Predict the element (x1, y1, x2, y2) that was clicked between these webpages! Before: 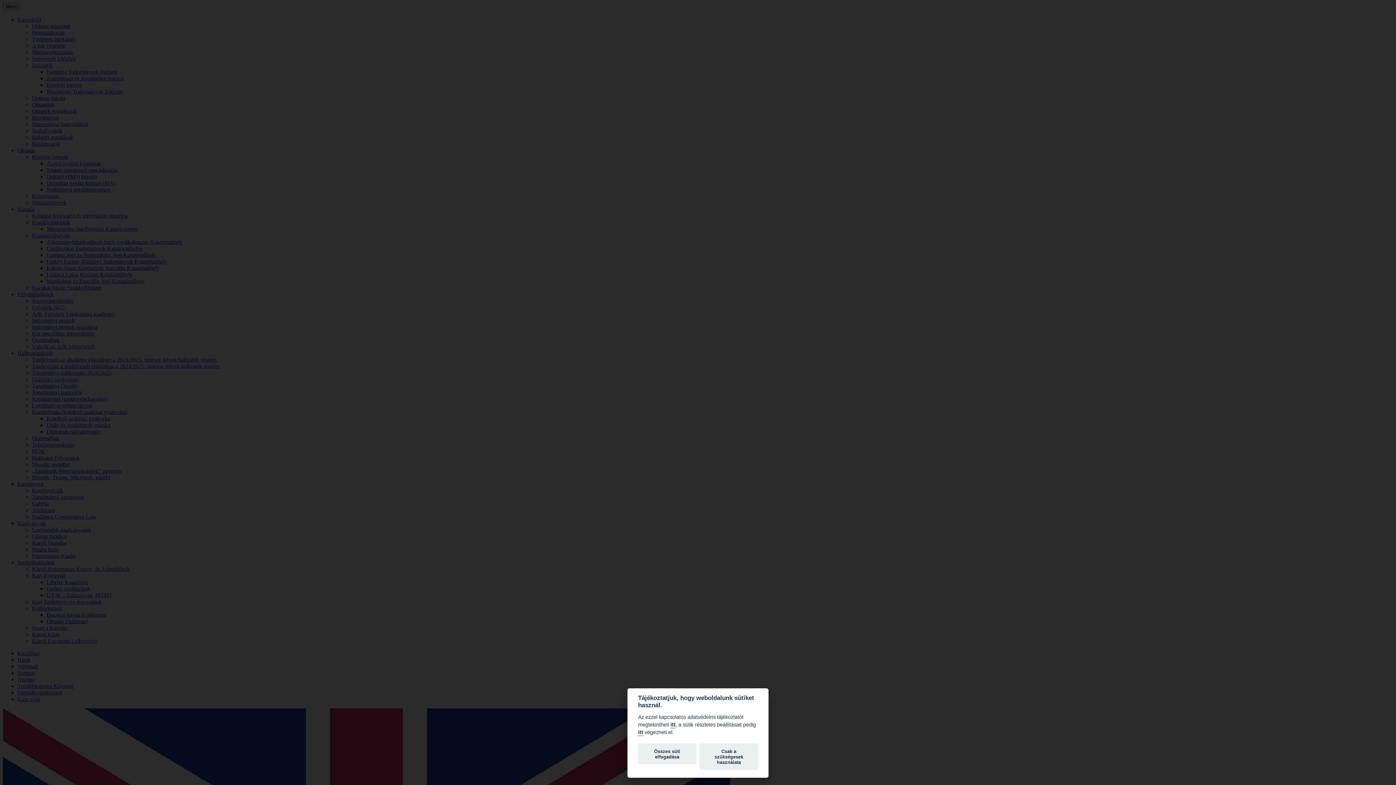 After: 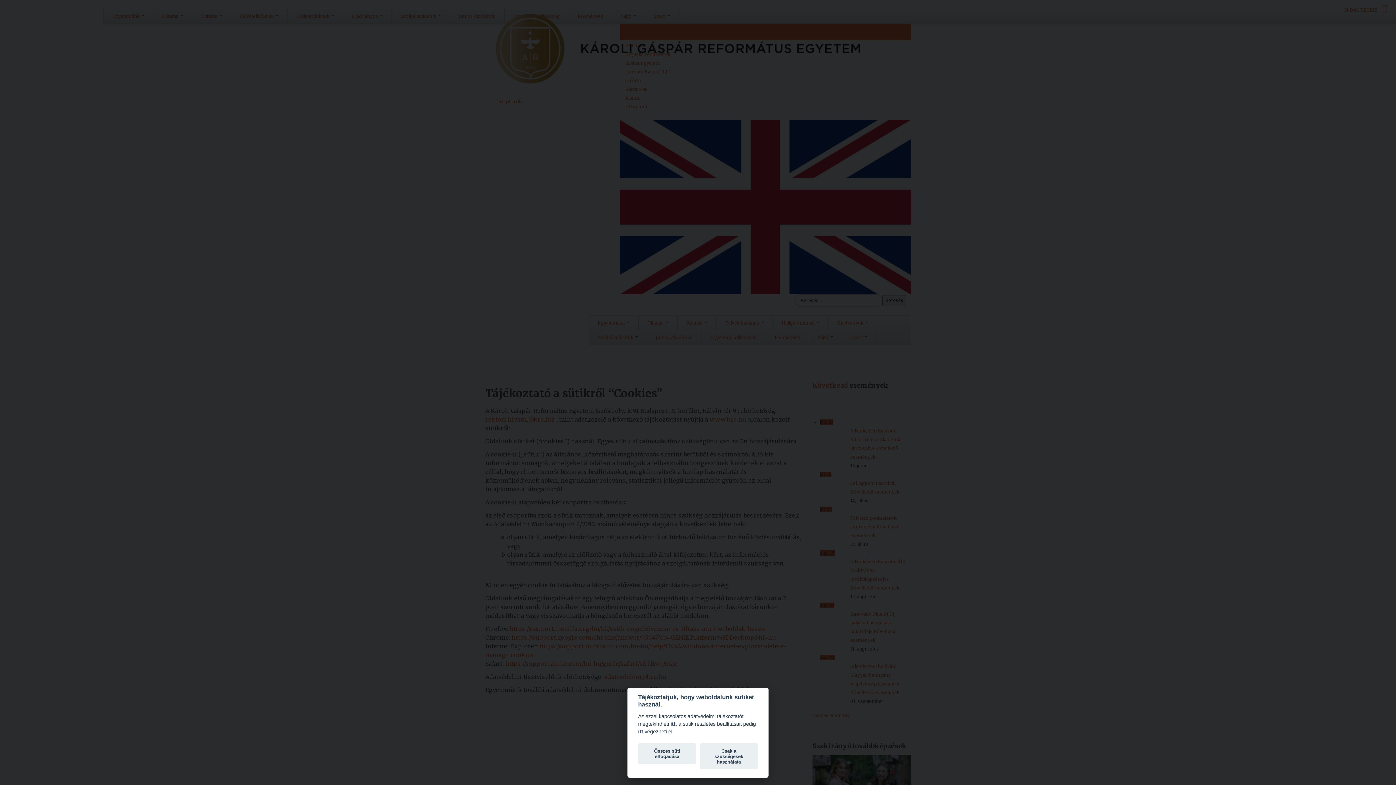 Action: label: itt bbox: (670, 722, 675, 728)